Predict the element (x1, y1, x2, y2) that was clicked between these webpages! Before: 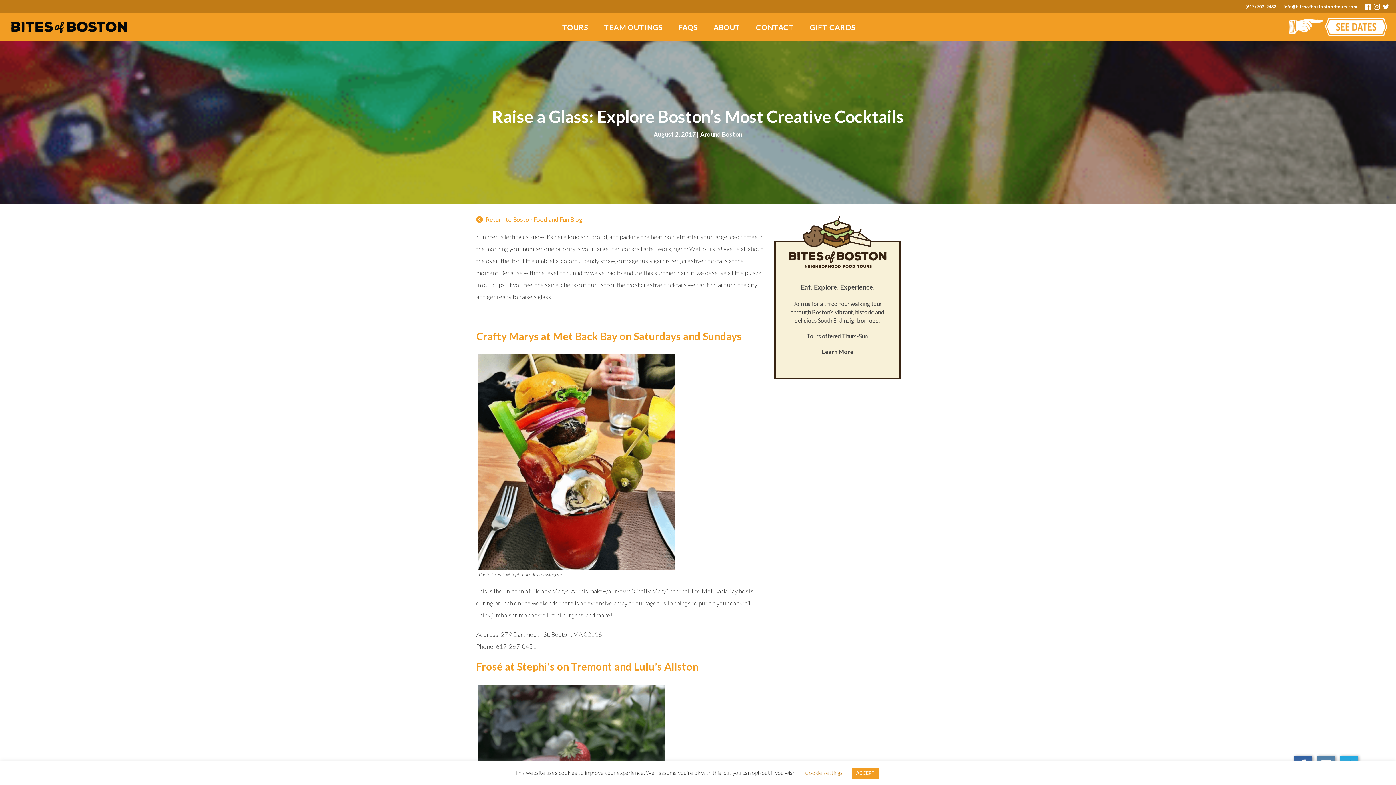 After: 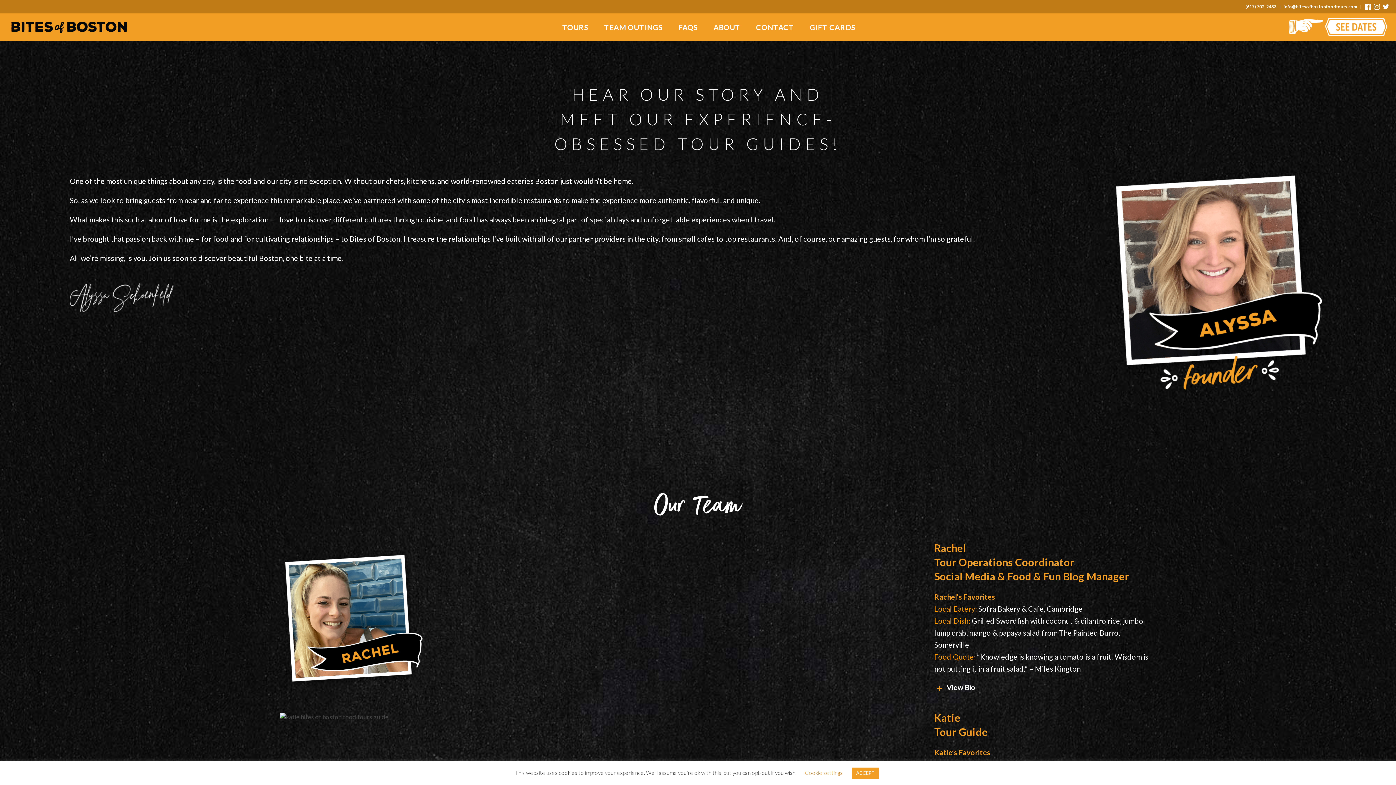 Action: bbox: (713, 22, 740, 32) label: ABOUT